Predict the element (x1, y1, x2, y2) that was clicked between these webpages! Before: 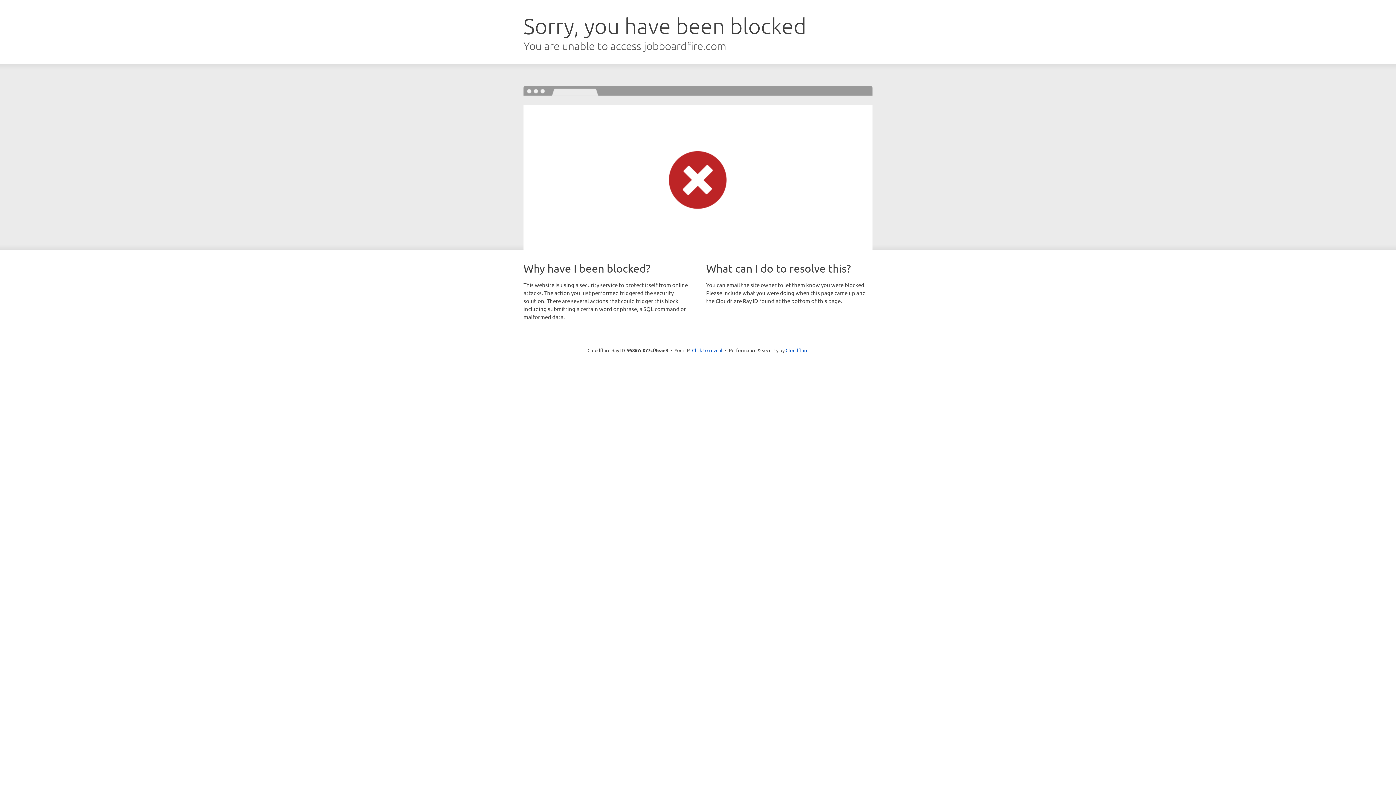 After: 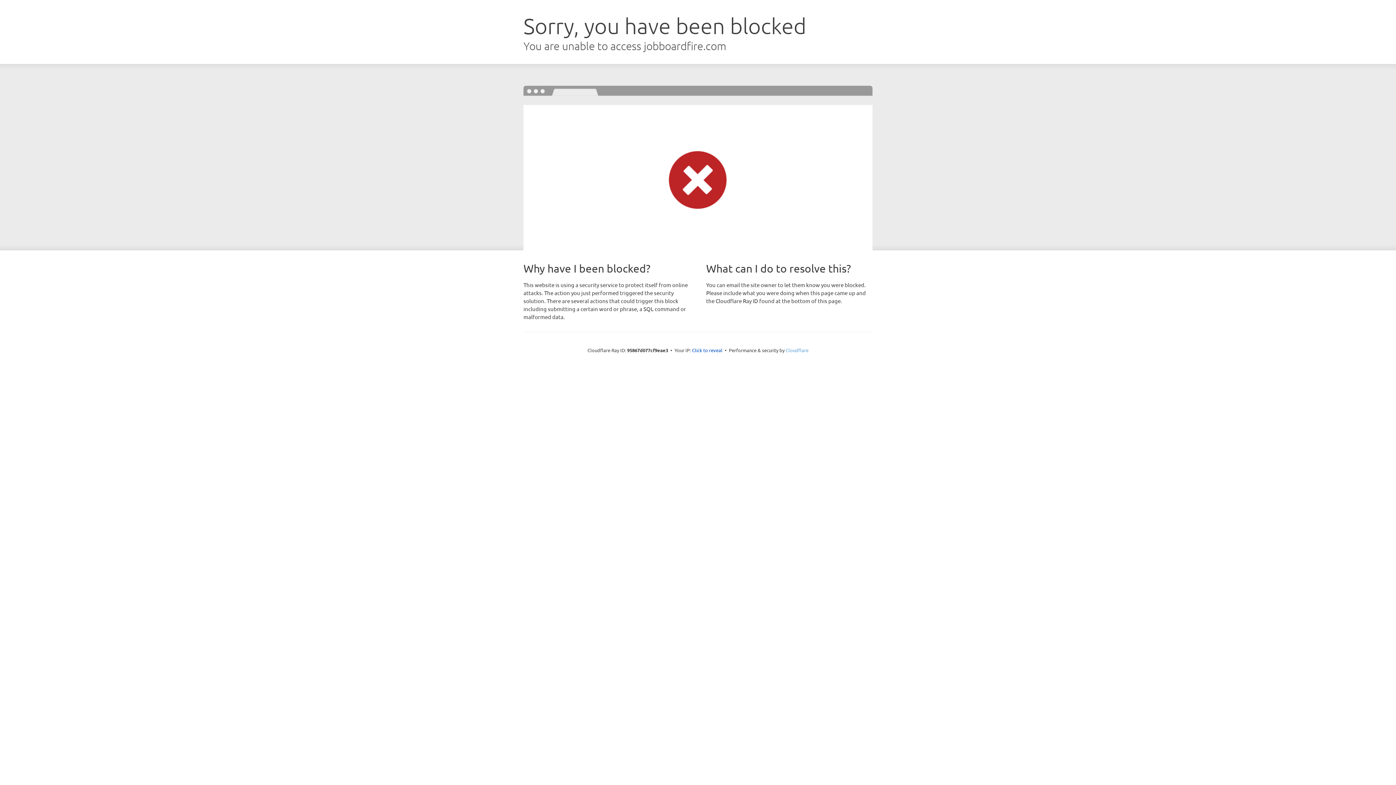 Action: label: Cloudflare bbox: (785, 347, 808, 353)